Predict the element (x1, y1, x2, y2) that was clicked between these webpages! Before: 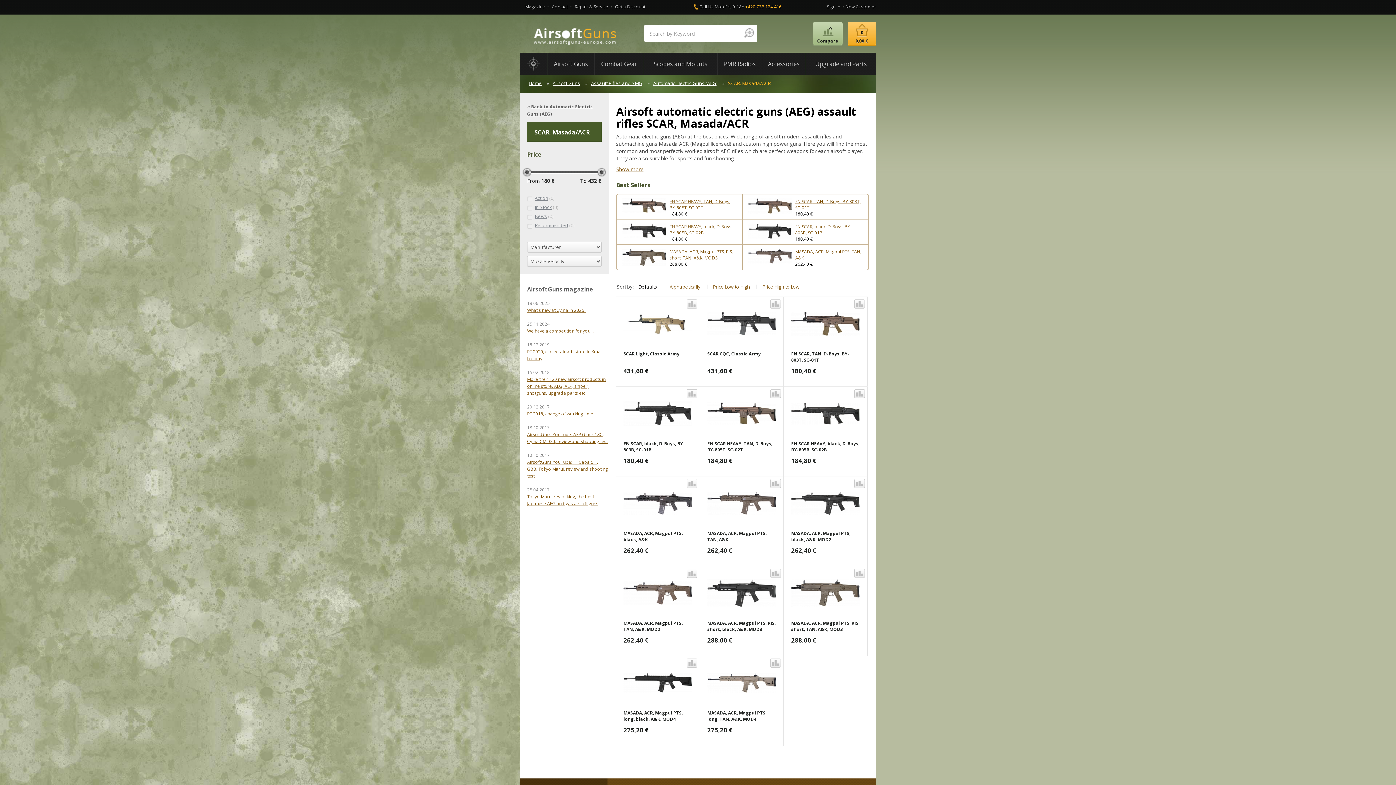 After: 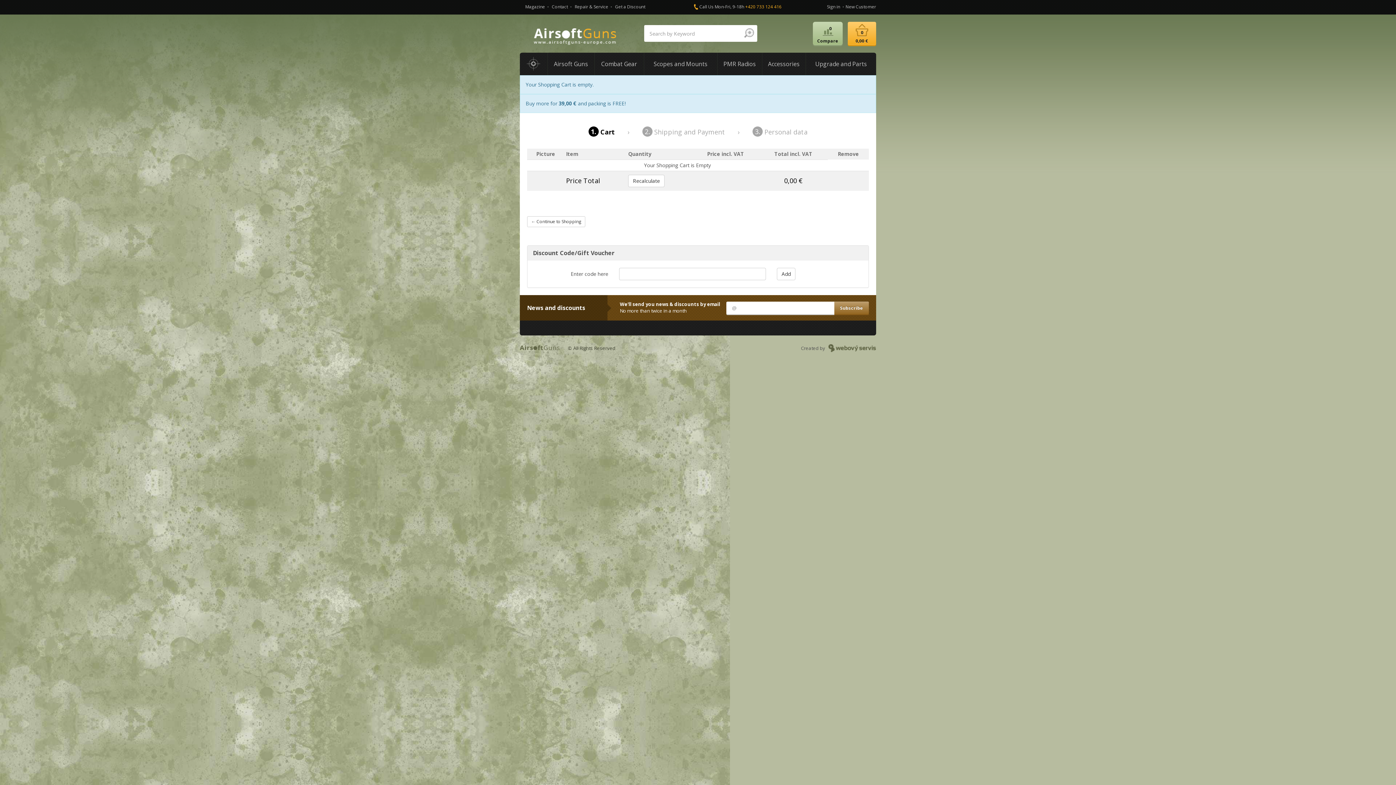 Action: bbox: (847, 21, 876, 45) label: 0,00 €
0